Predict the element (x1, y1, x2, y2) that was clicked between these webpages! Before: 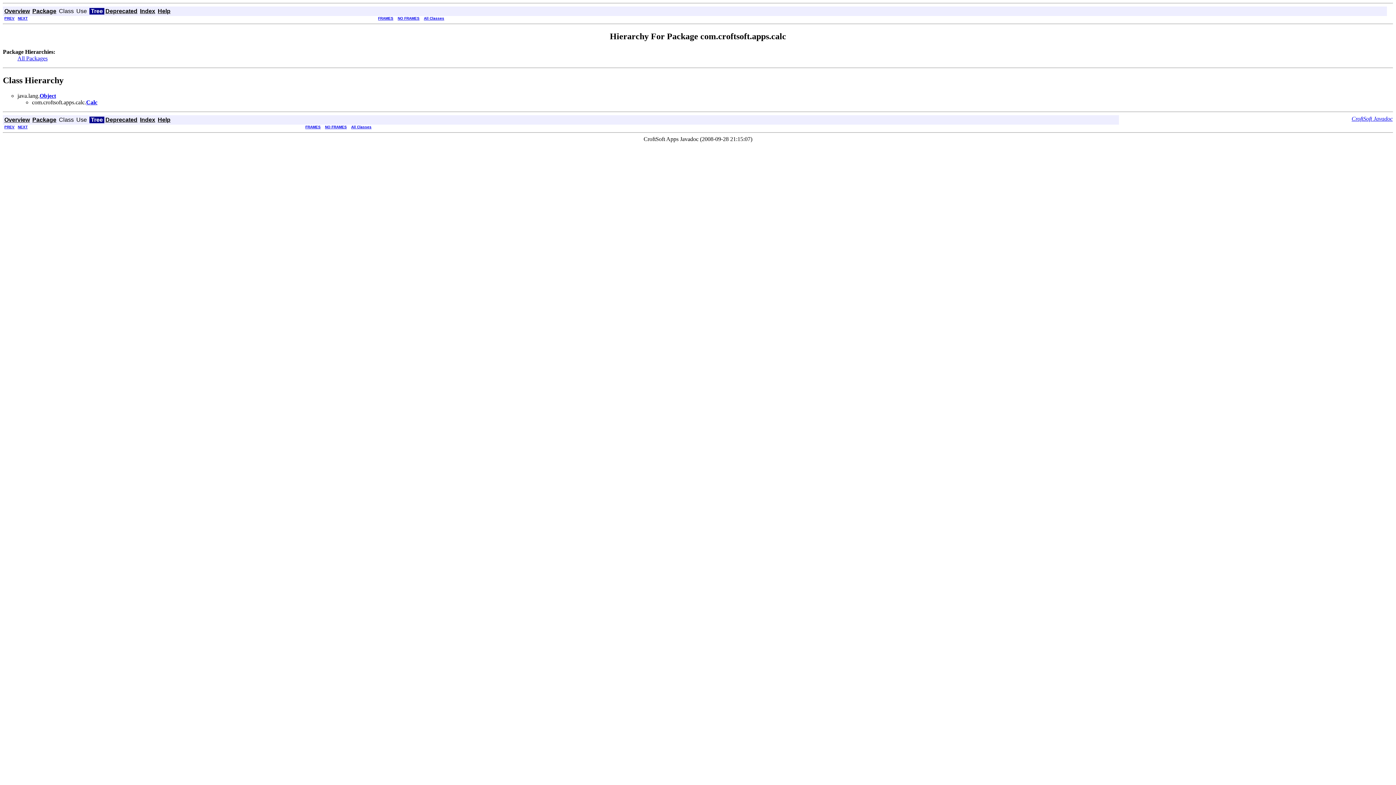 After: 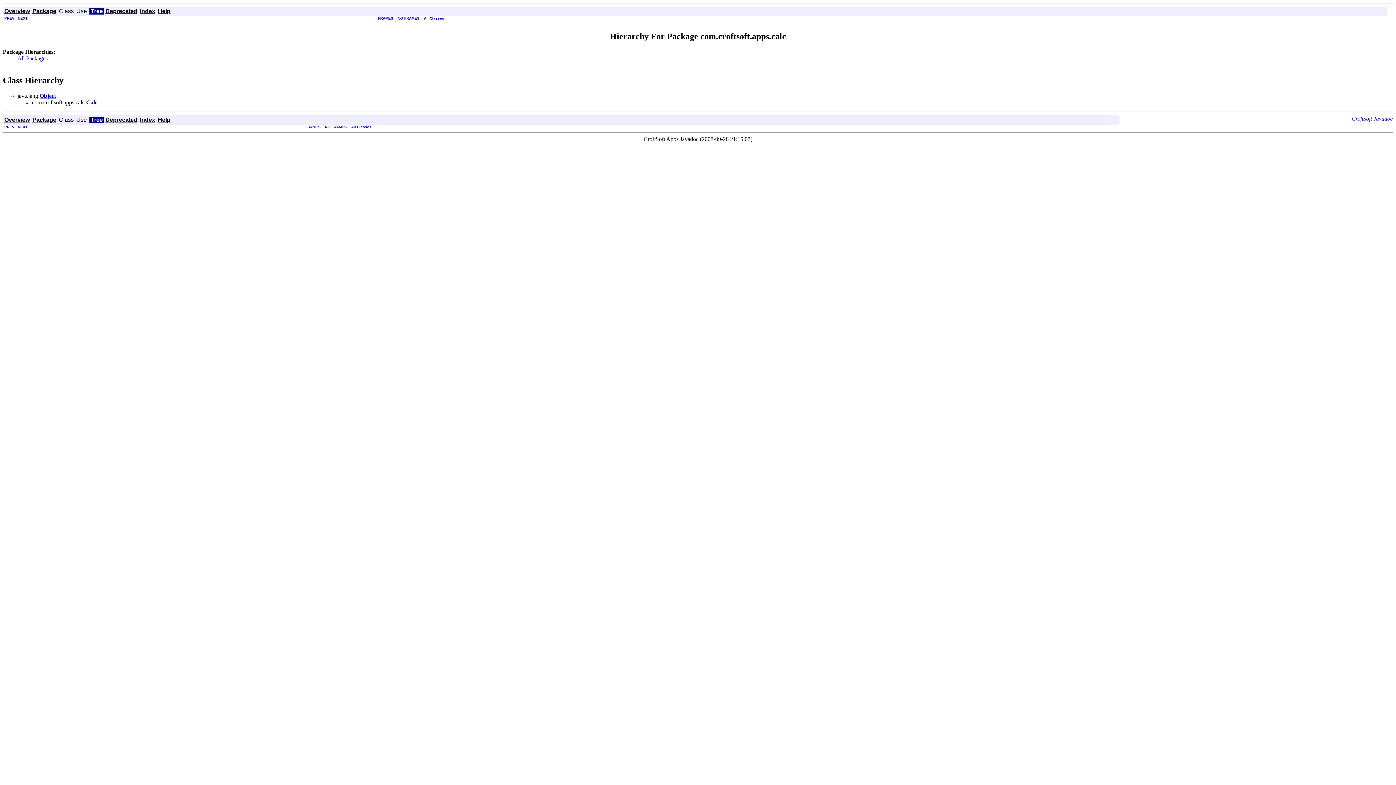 Action: bbox: (325, 124, 346, 128) label: NO FRAMES